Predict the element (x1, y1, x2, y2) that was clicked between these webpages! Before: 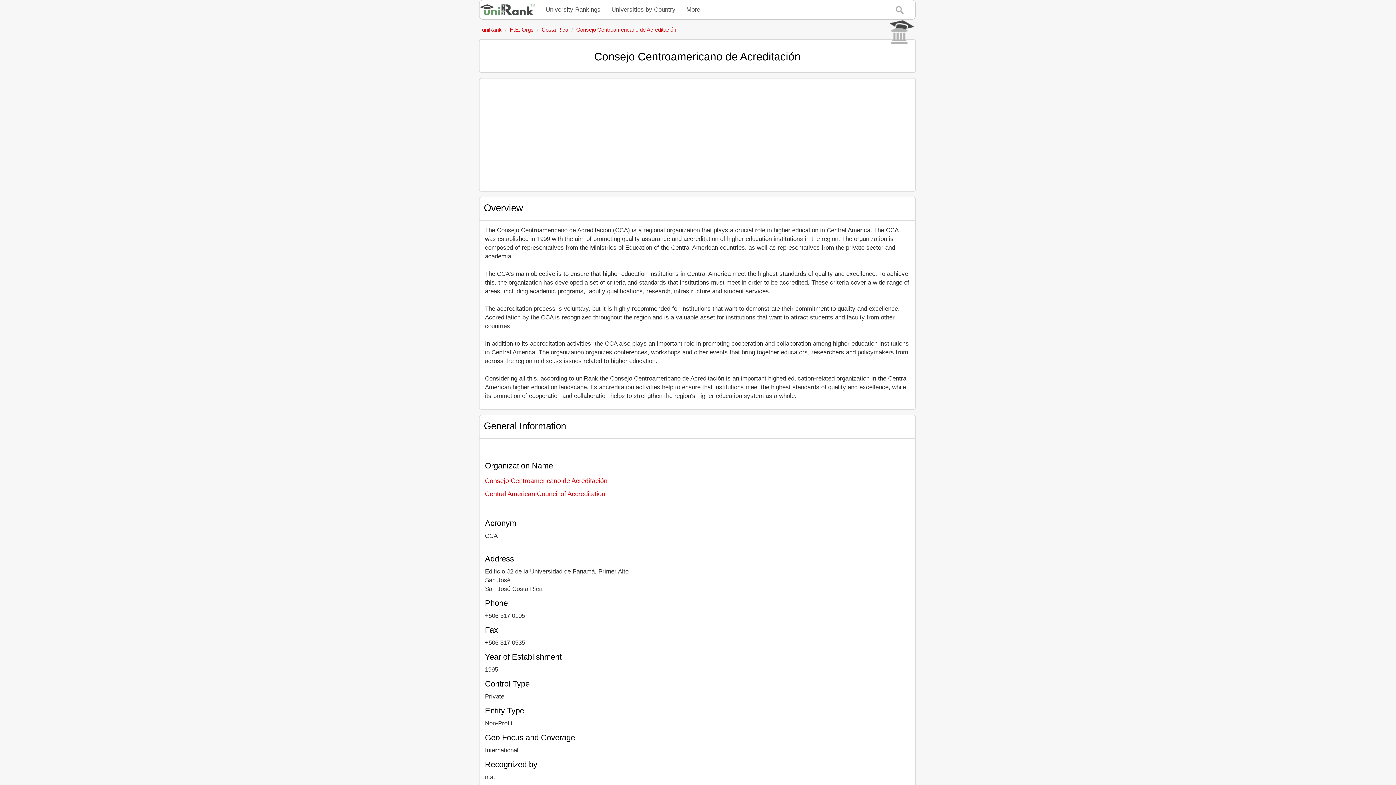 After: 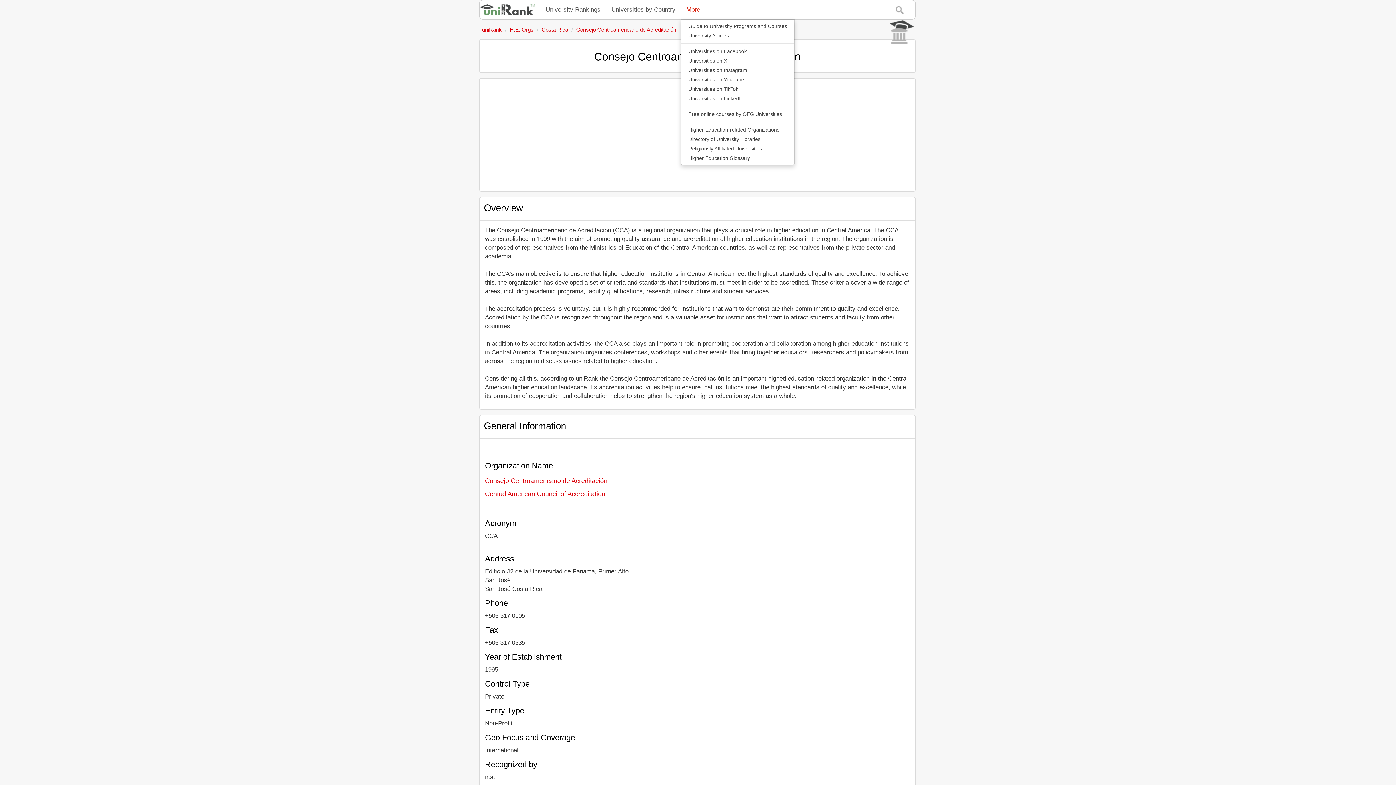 Action: label: More bbox: (681, 0, 705, 19)